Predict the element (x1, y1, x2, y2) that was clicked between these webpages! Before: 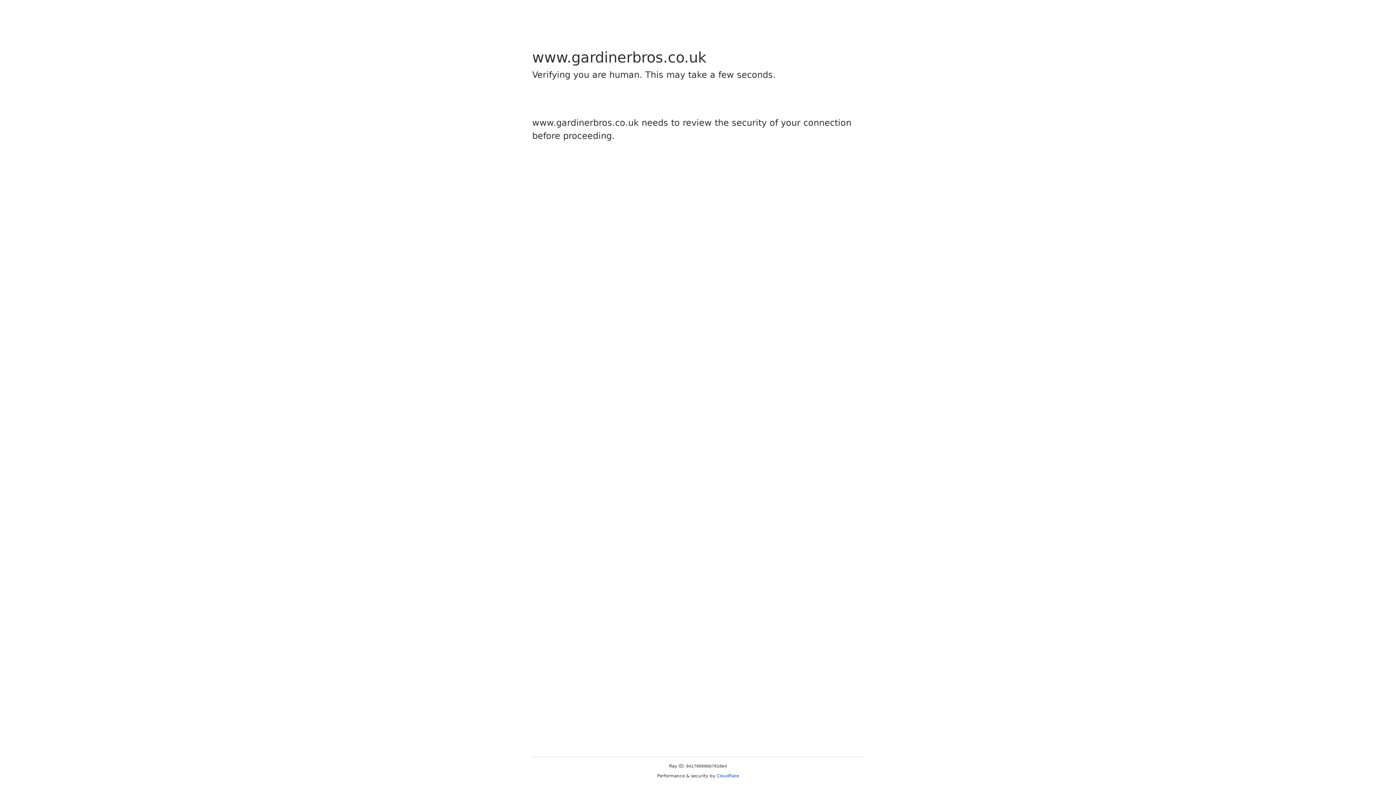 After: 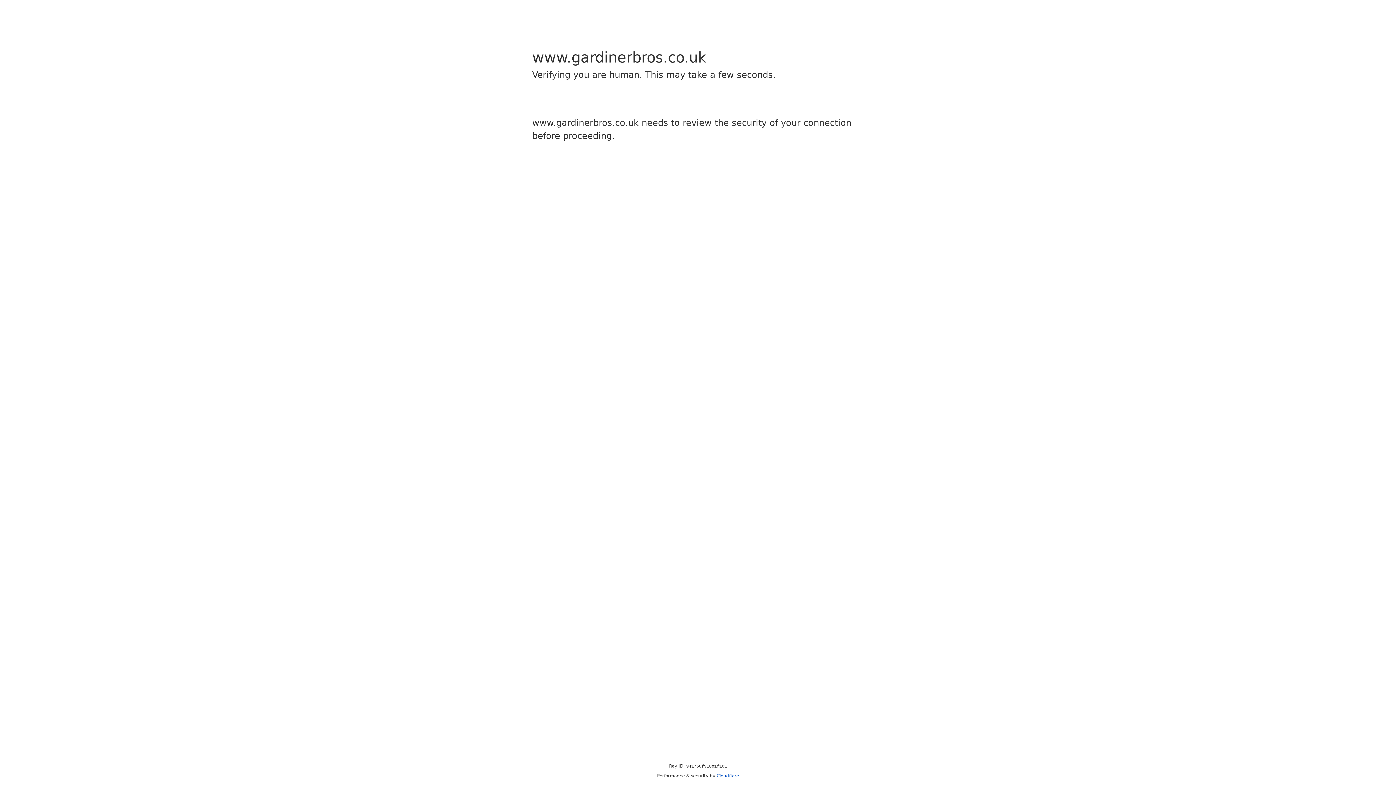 Action: bbox: (716, 773, 739, 778) label: Cloudflare